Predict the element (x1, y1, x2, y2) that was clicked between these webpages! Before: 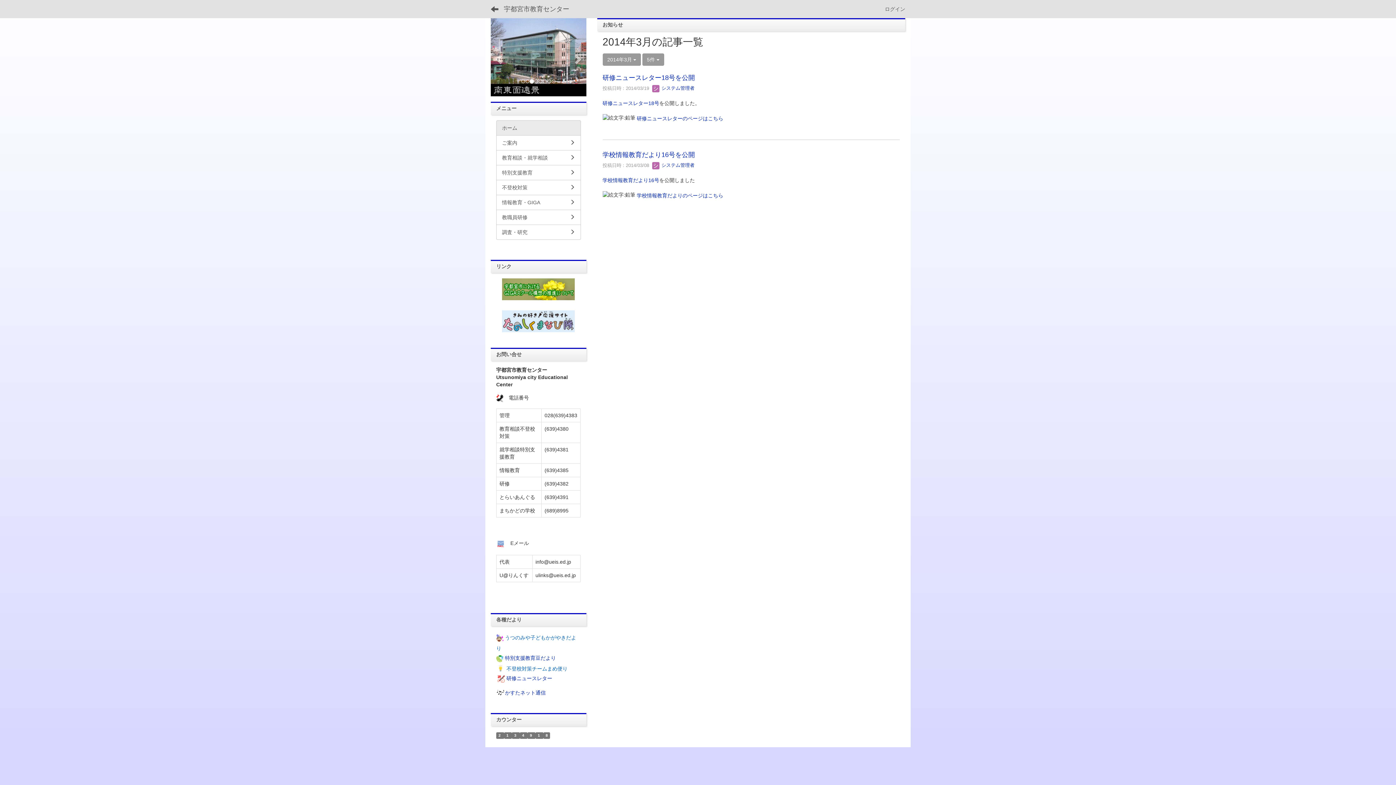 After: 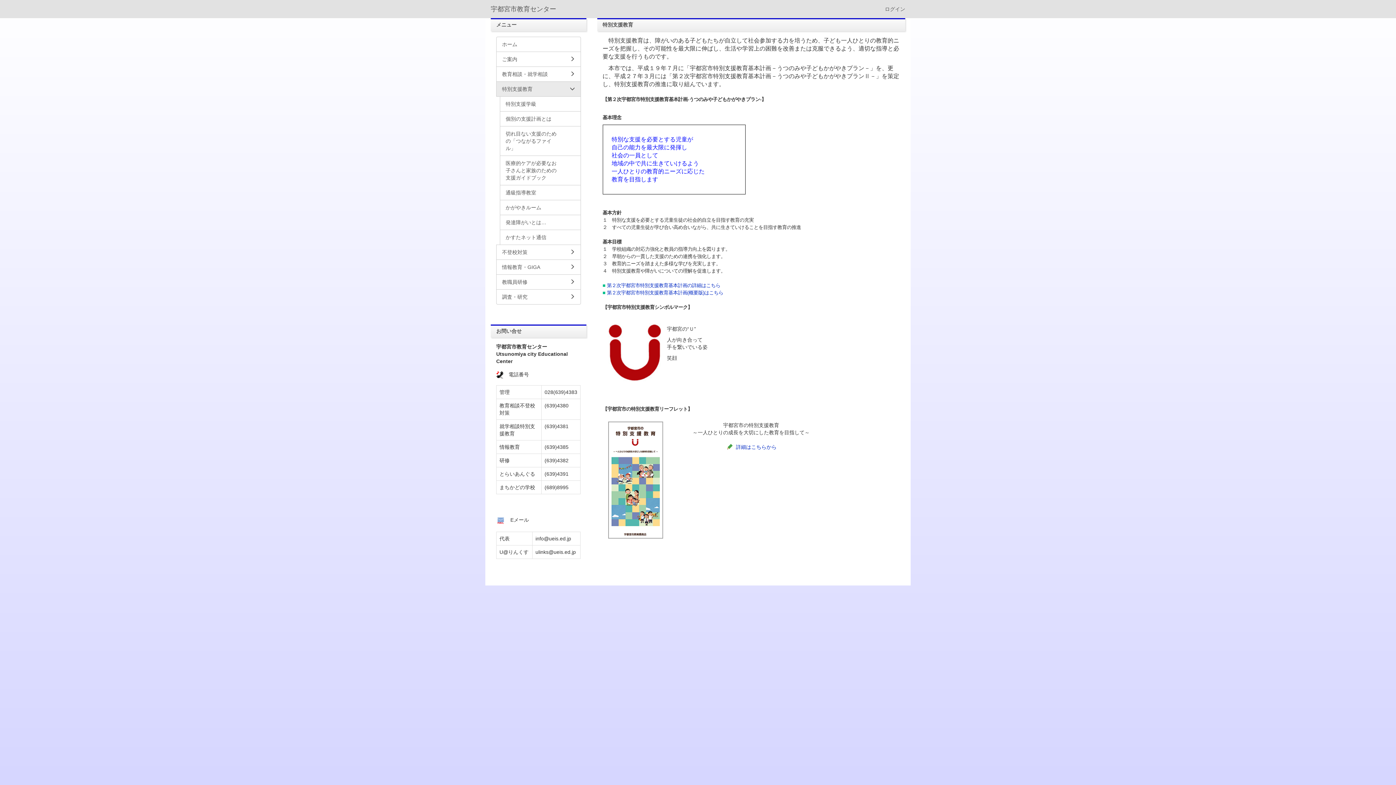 Action: bbox: (496, 165, 580, 180) label: 特別支援教育